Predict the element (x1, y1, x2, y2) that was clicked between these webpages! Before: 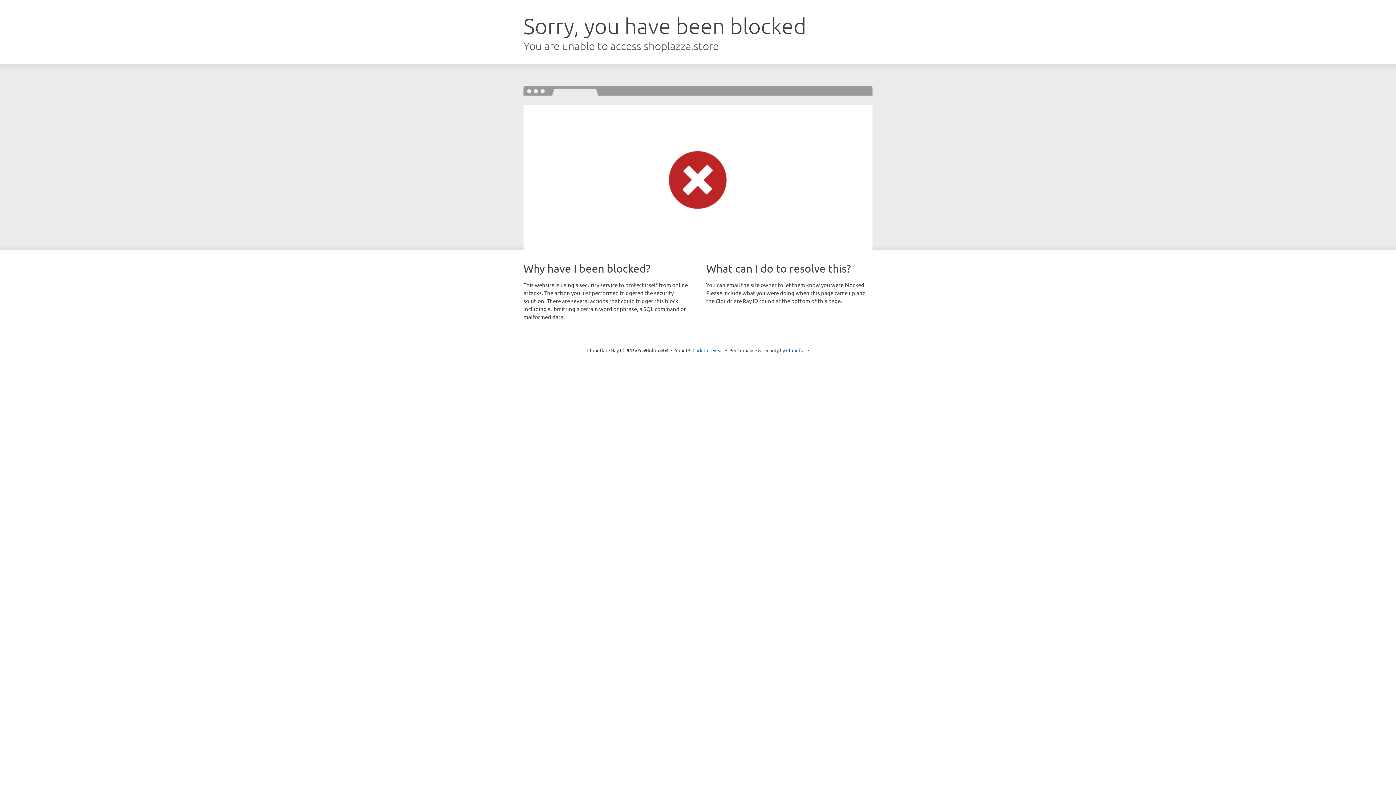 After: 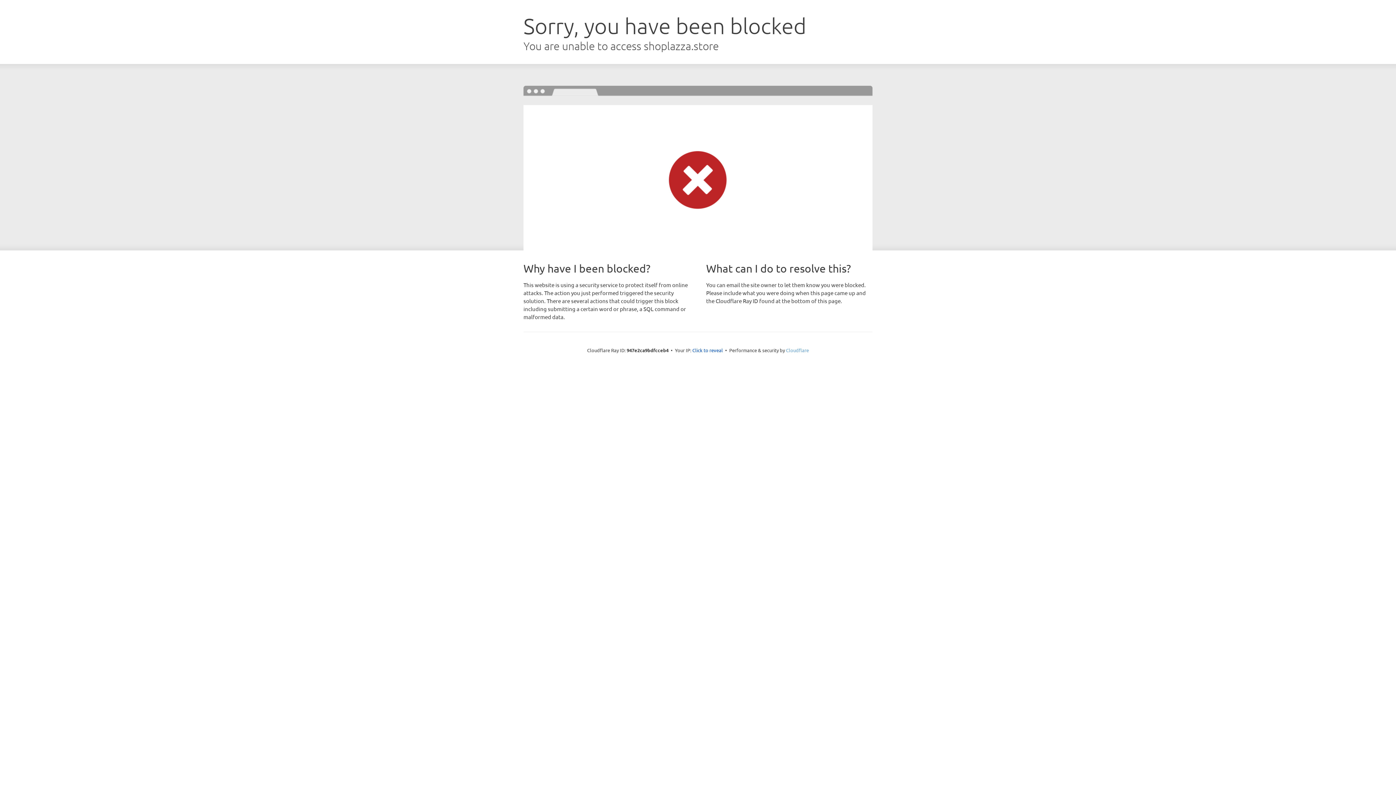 Action: bbox: (786, 347, 809, 353) label: Cloudflare